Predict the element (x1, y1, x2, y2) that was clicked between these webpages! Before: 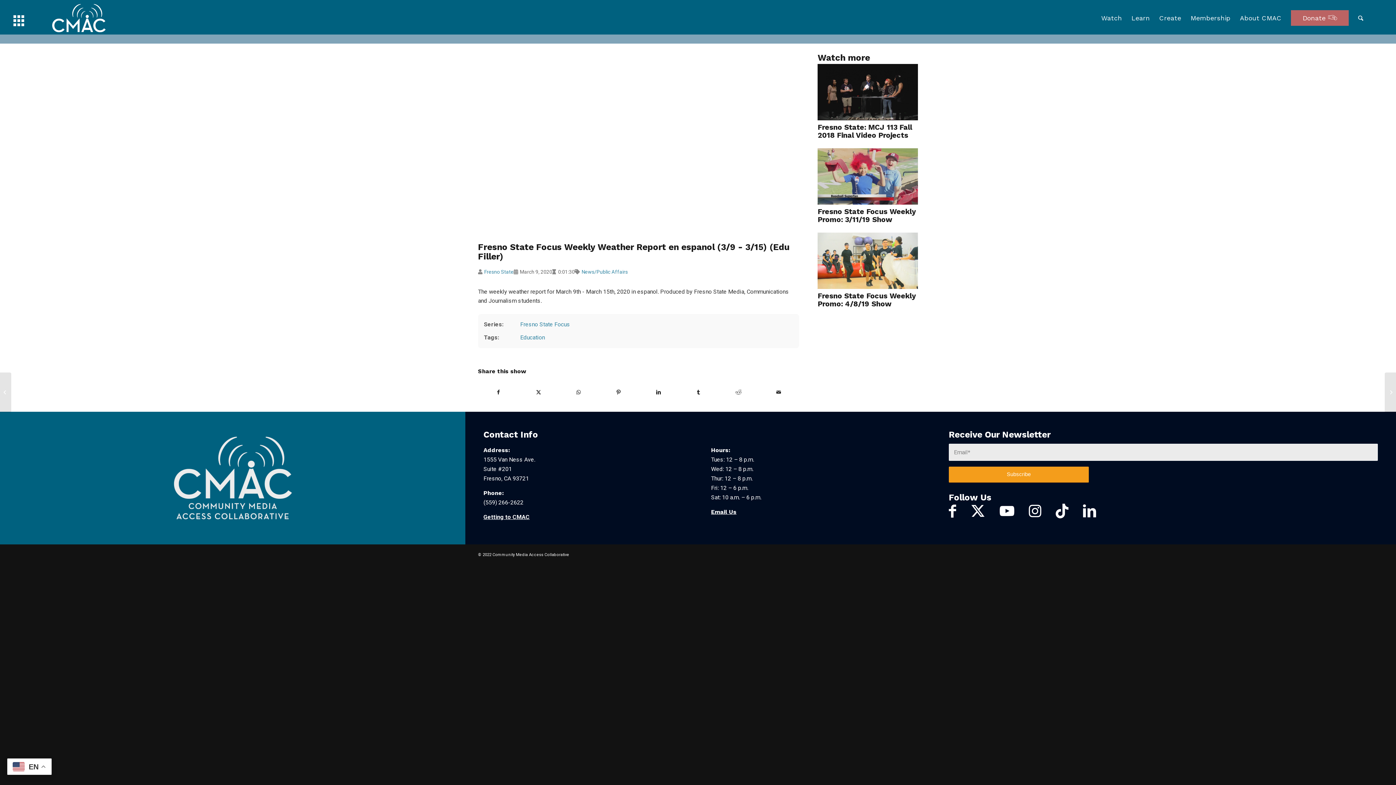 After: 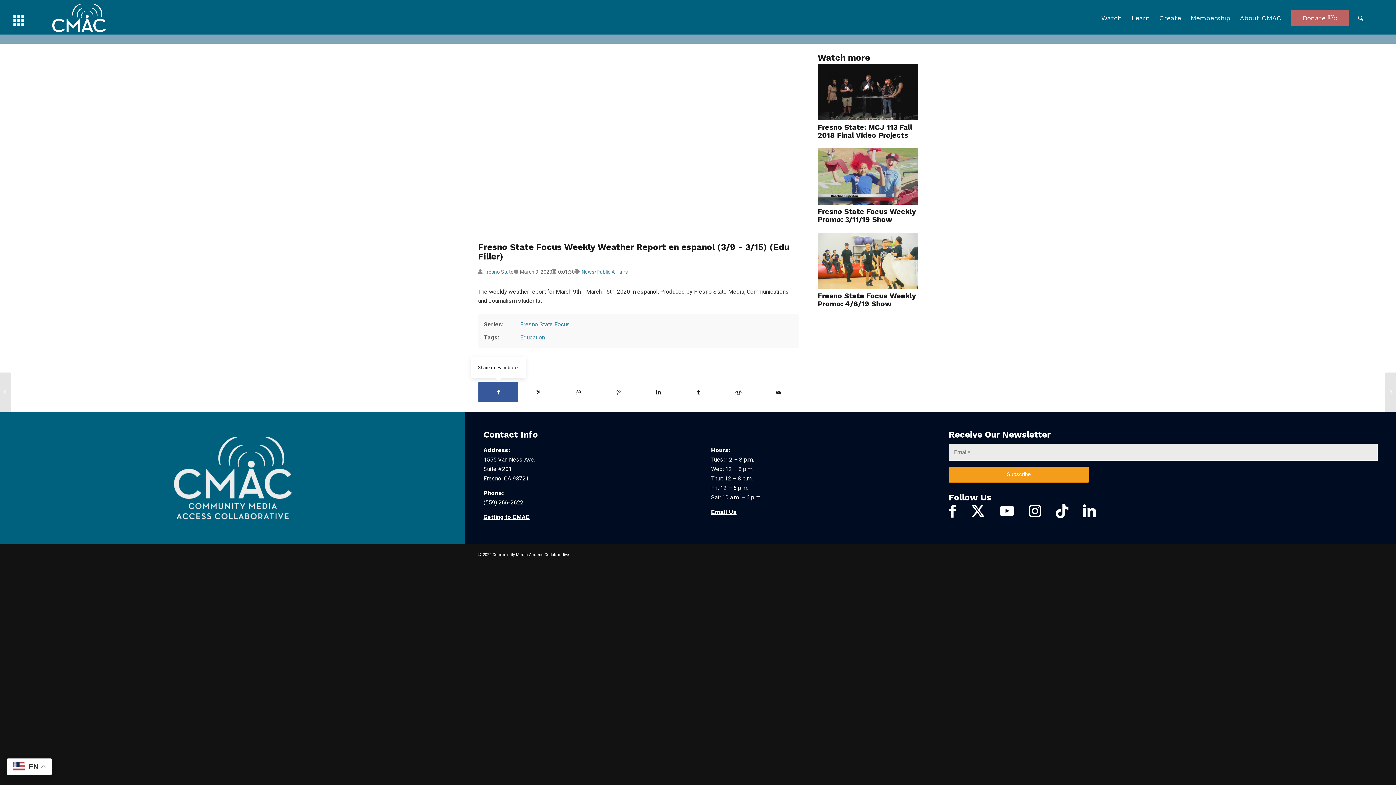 Action: label: Share on Facebook bbox: (478, 382, 518, 402)